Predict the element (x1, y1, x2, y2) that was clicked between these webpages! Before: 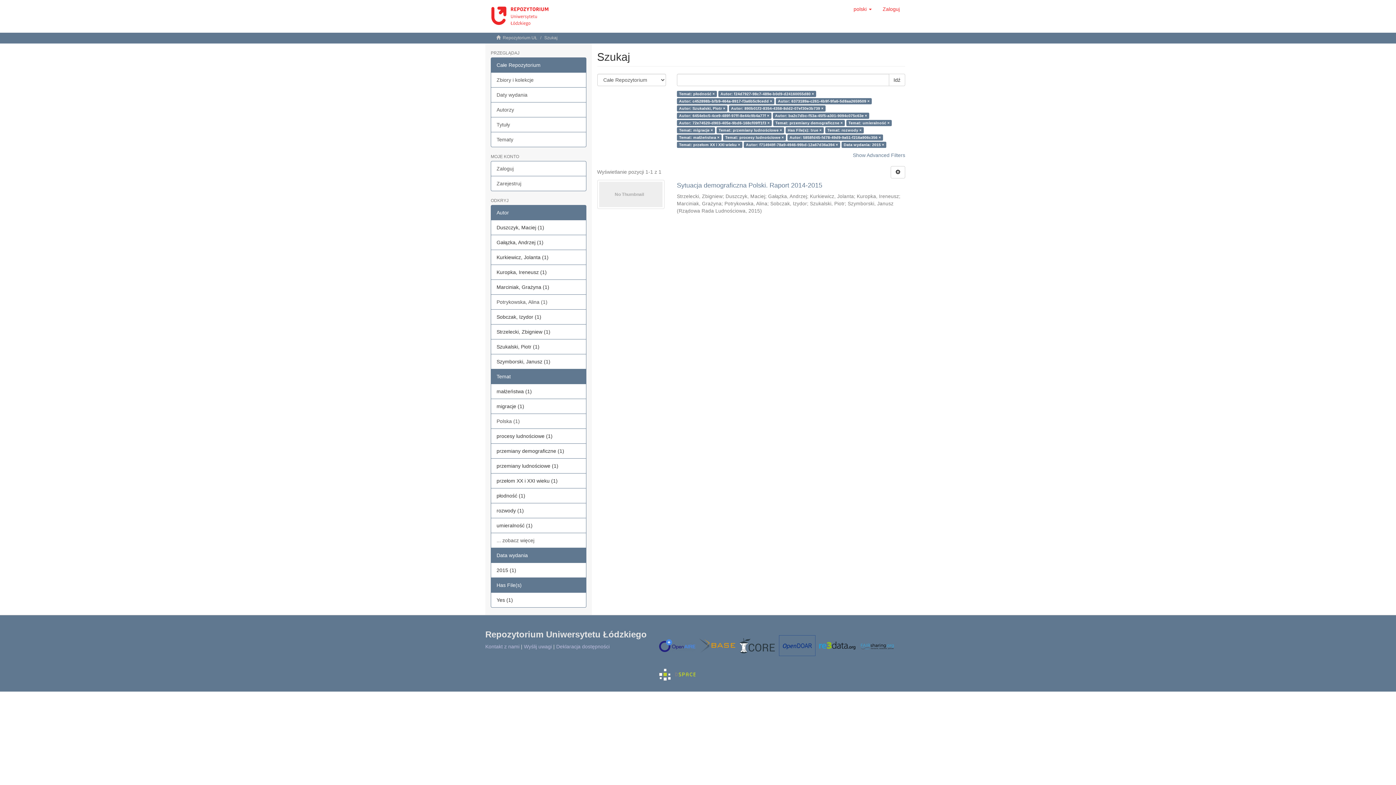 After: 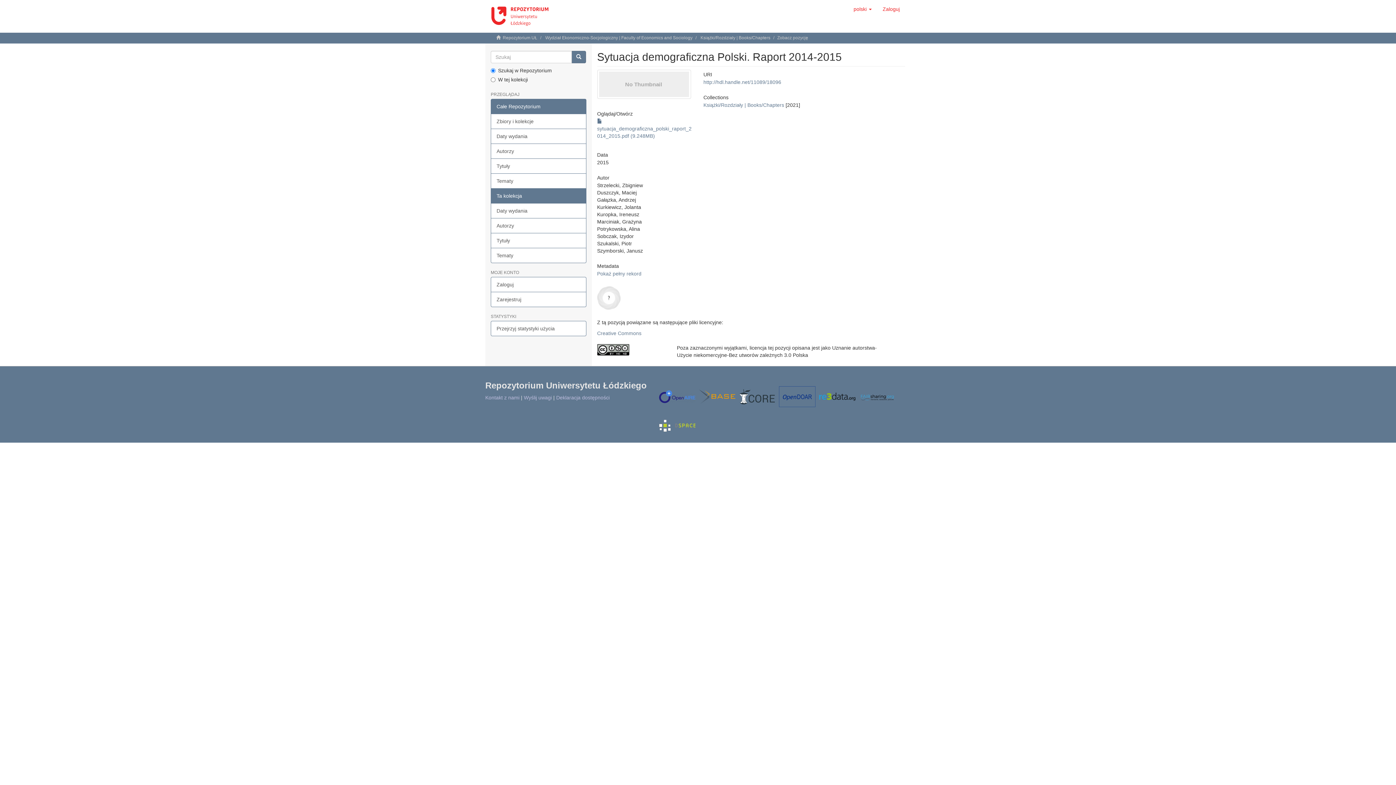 Action: bbox: (677, 182, 905, 189) label: Sytuacja demograficzna Polski. Raport 2014-2015 